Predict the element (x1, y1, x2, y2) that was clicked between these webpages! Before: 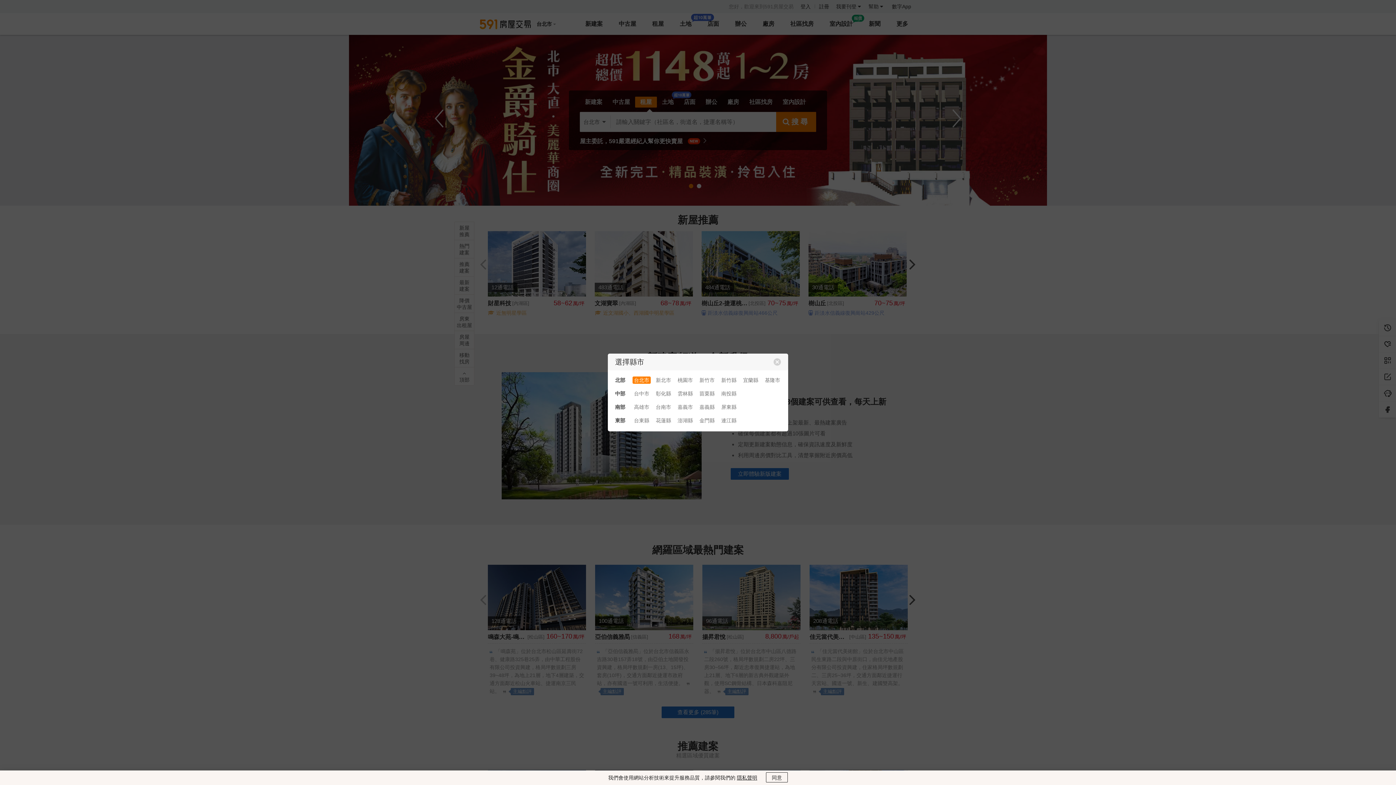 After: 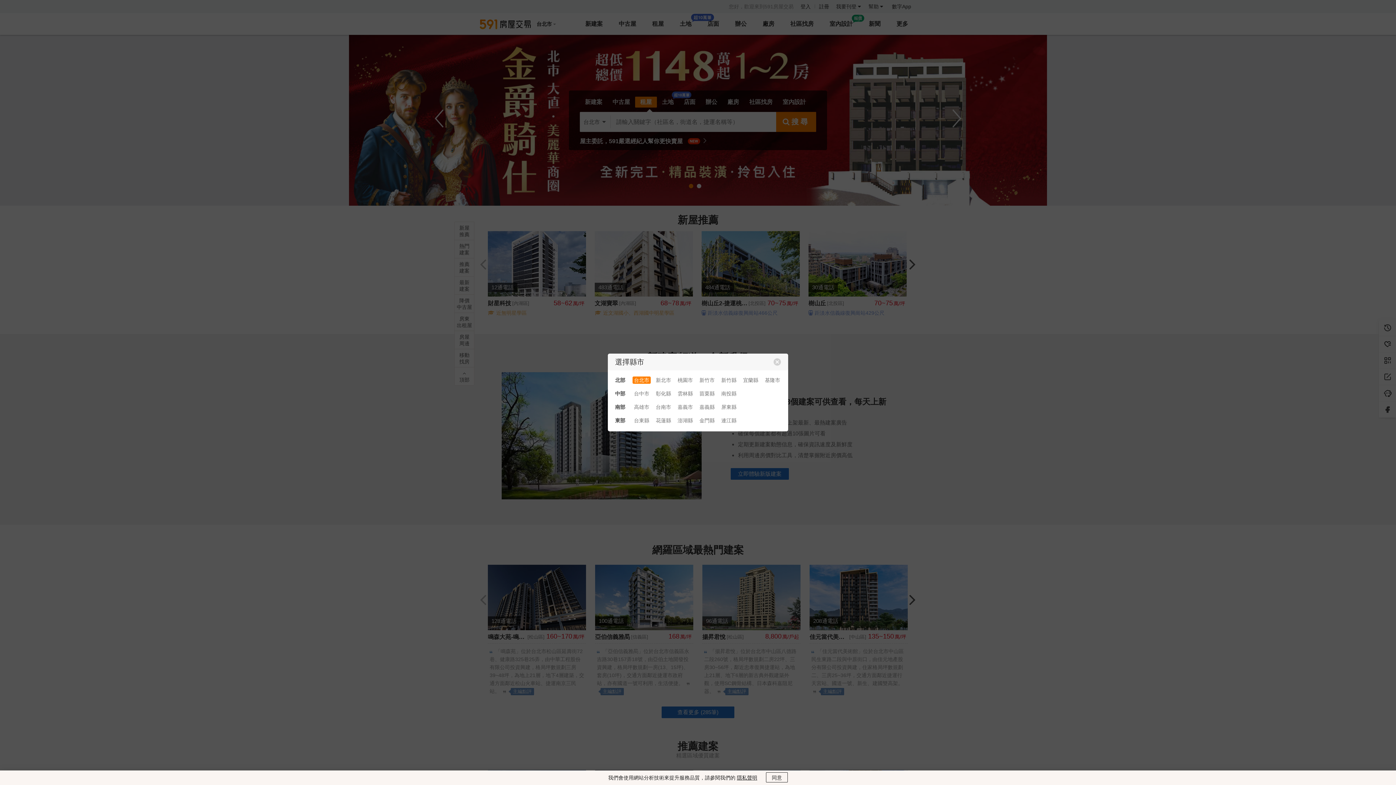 Action: label: 隱私聲明 bbox: (737, 775, 757, 781)